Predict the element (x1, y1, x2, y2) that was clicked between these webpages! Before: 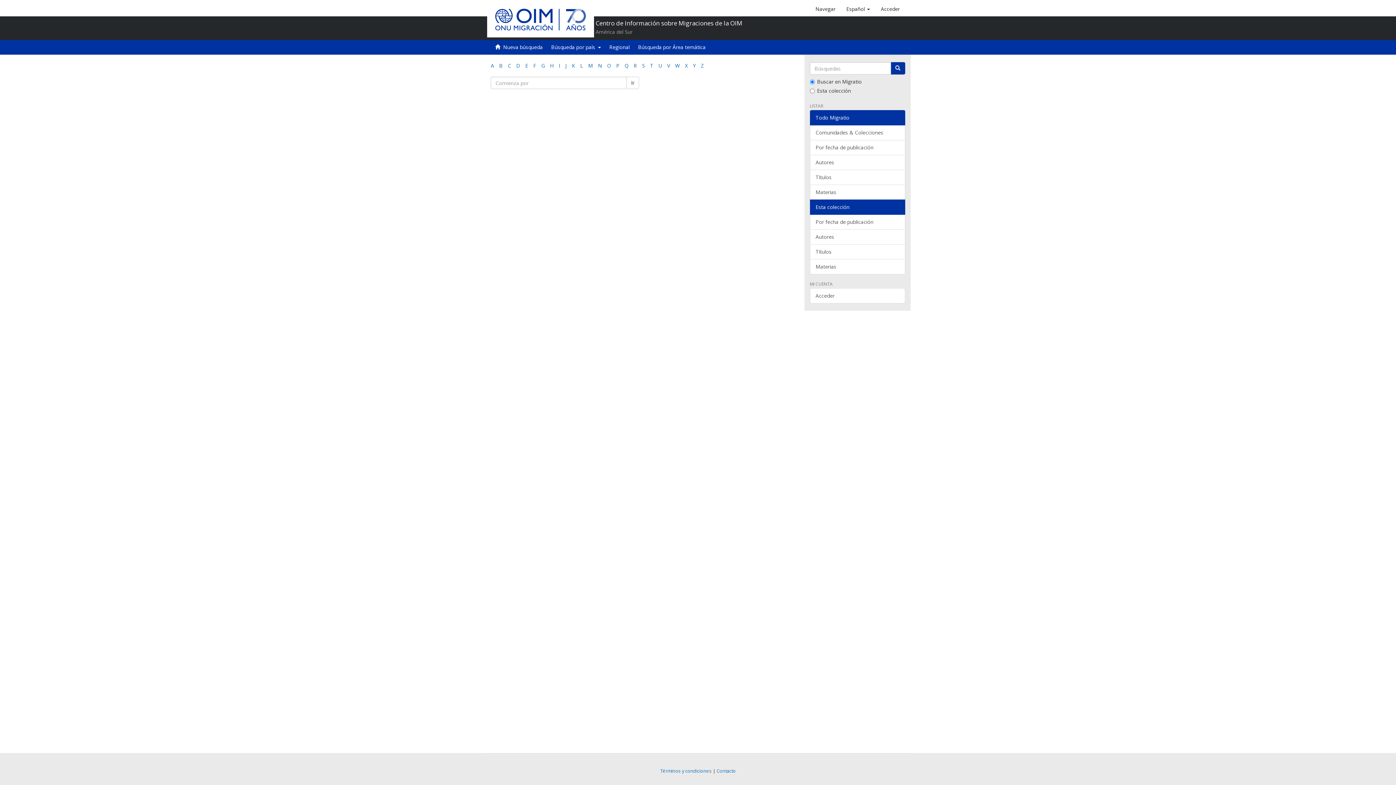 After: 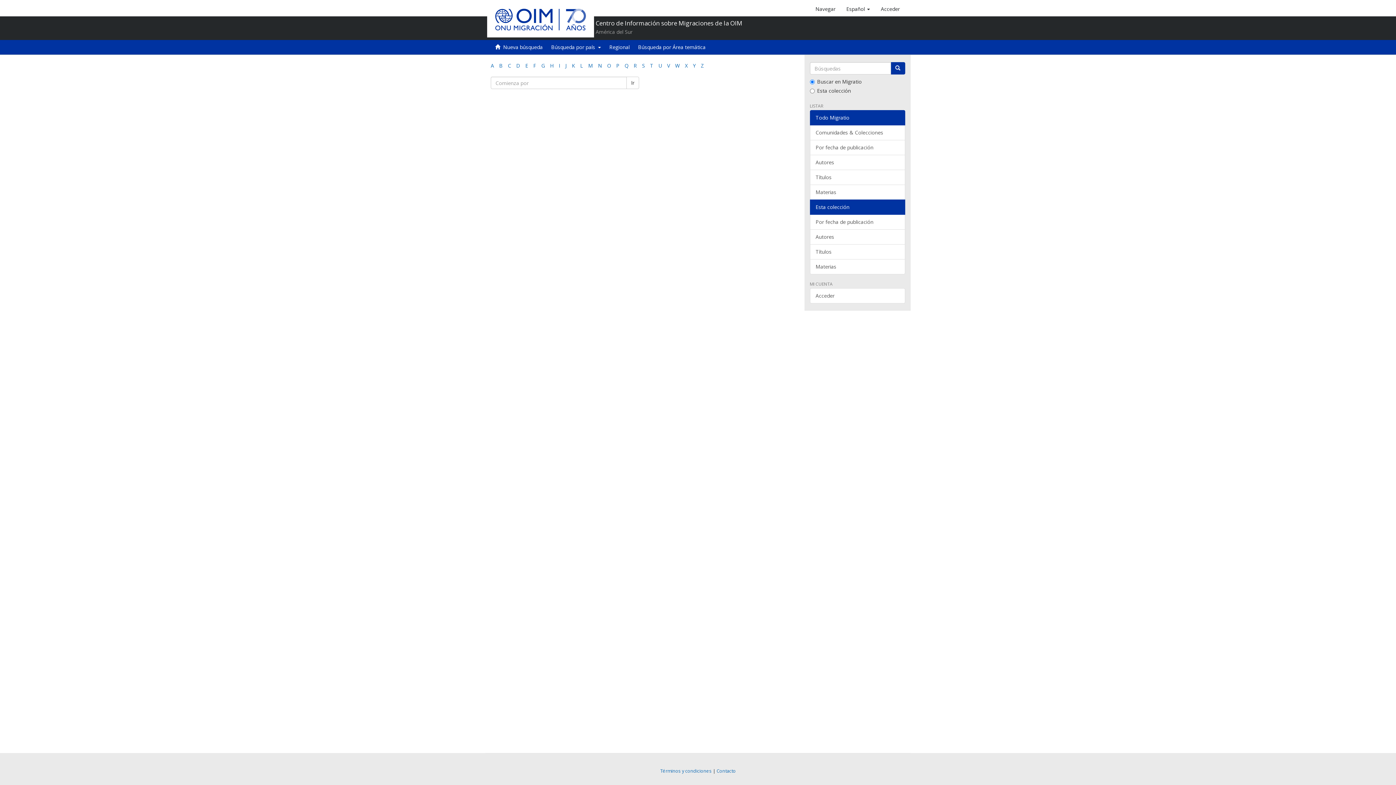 Action: bbox: (533, 62, 536, 69) label: F